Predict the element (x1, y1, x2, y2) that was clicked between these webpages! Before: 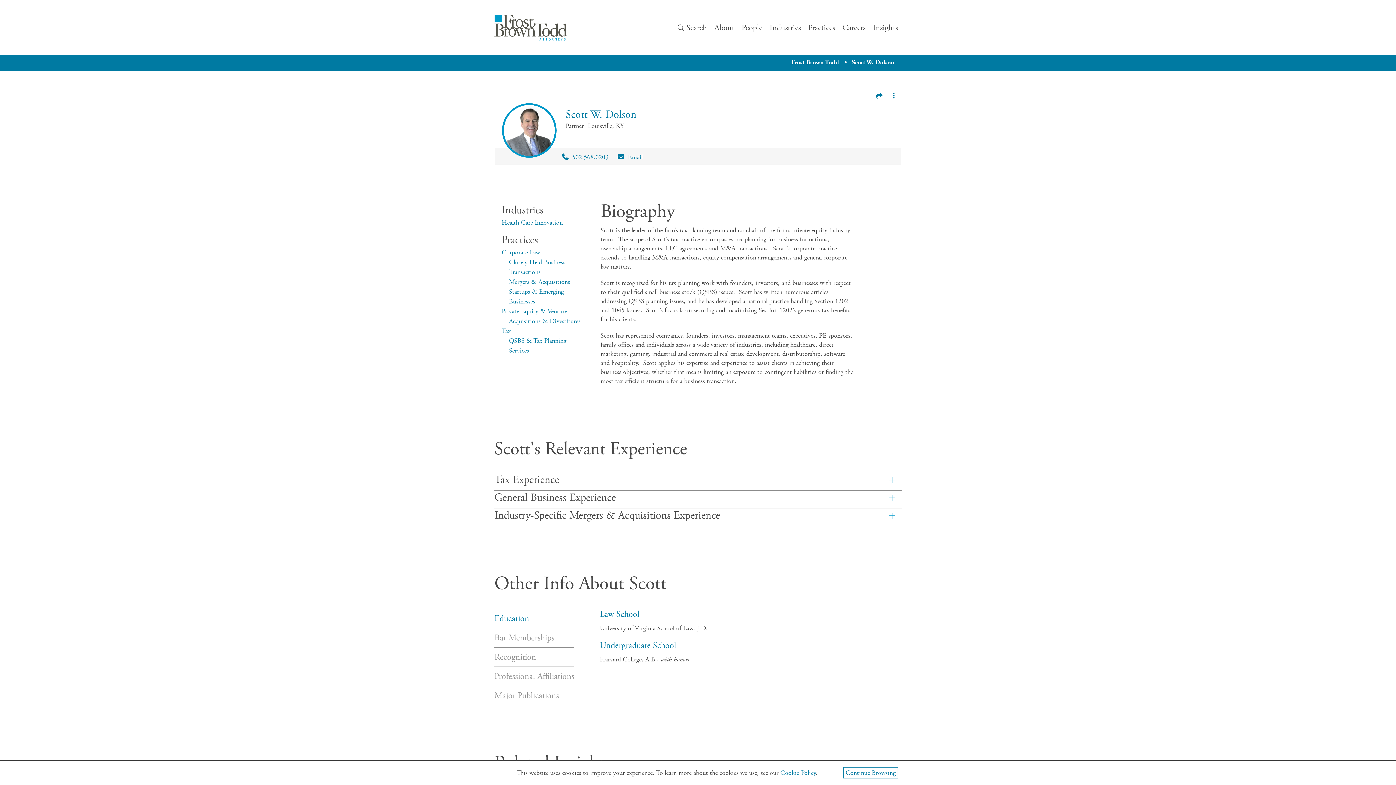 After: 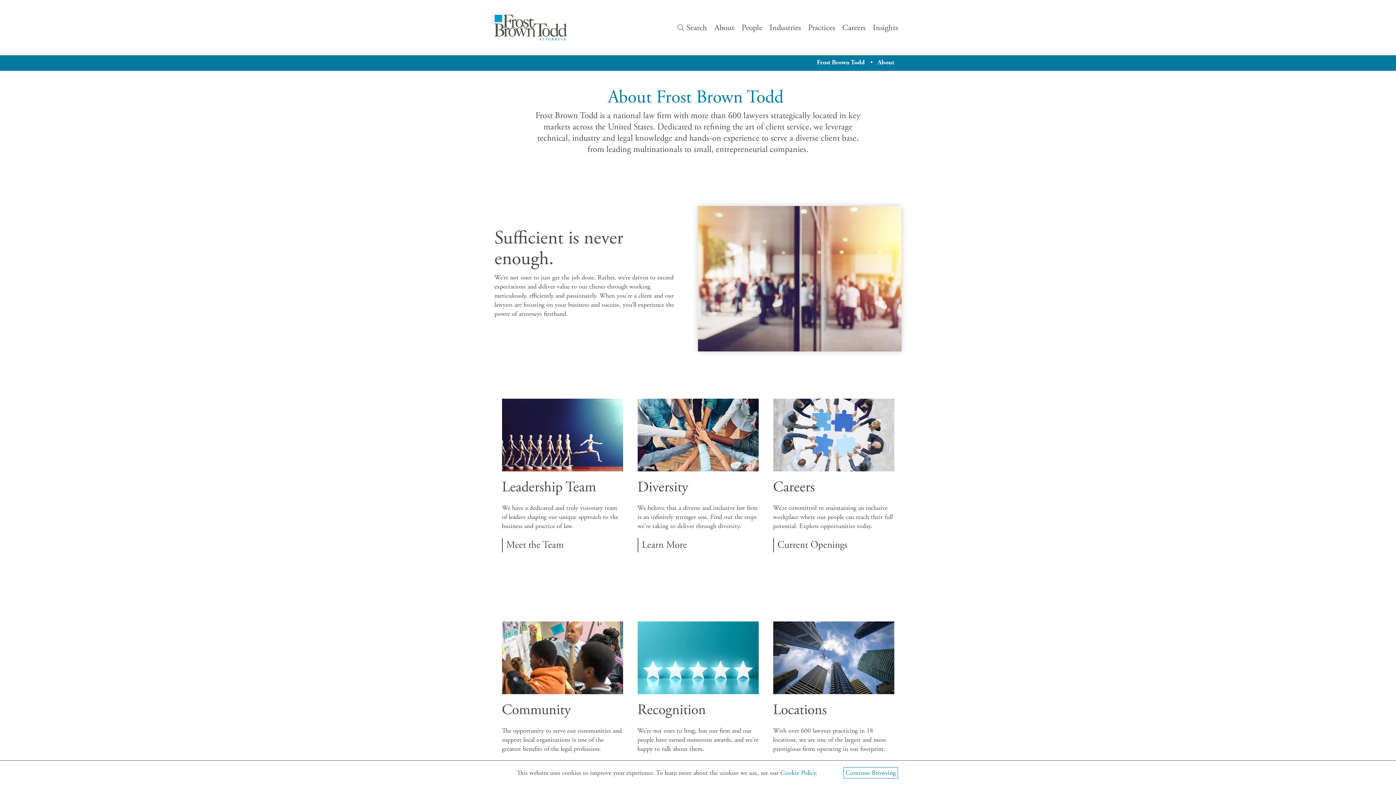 Action: bbox: (714, 21, 734, 33) label: About